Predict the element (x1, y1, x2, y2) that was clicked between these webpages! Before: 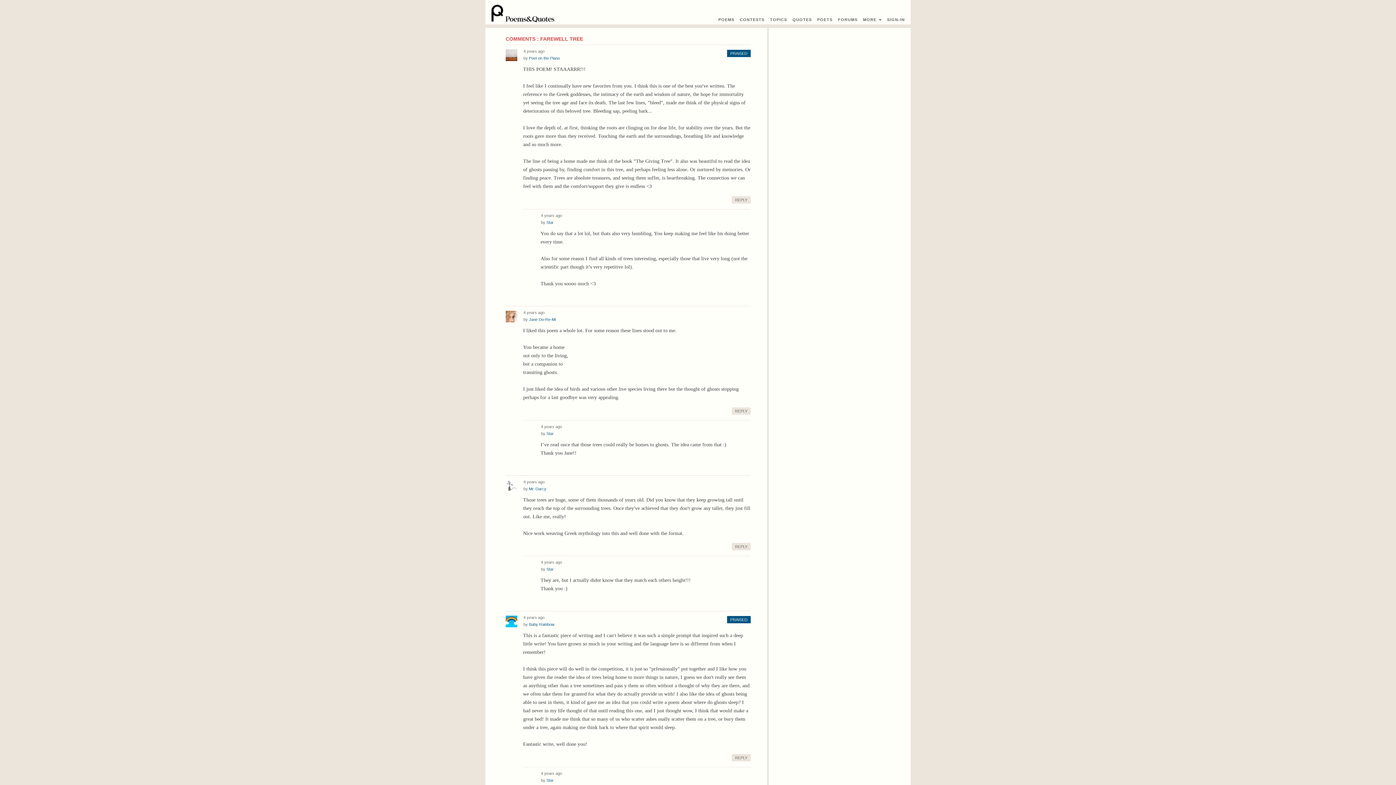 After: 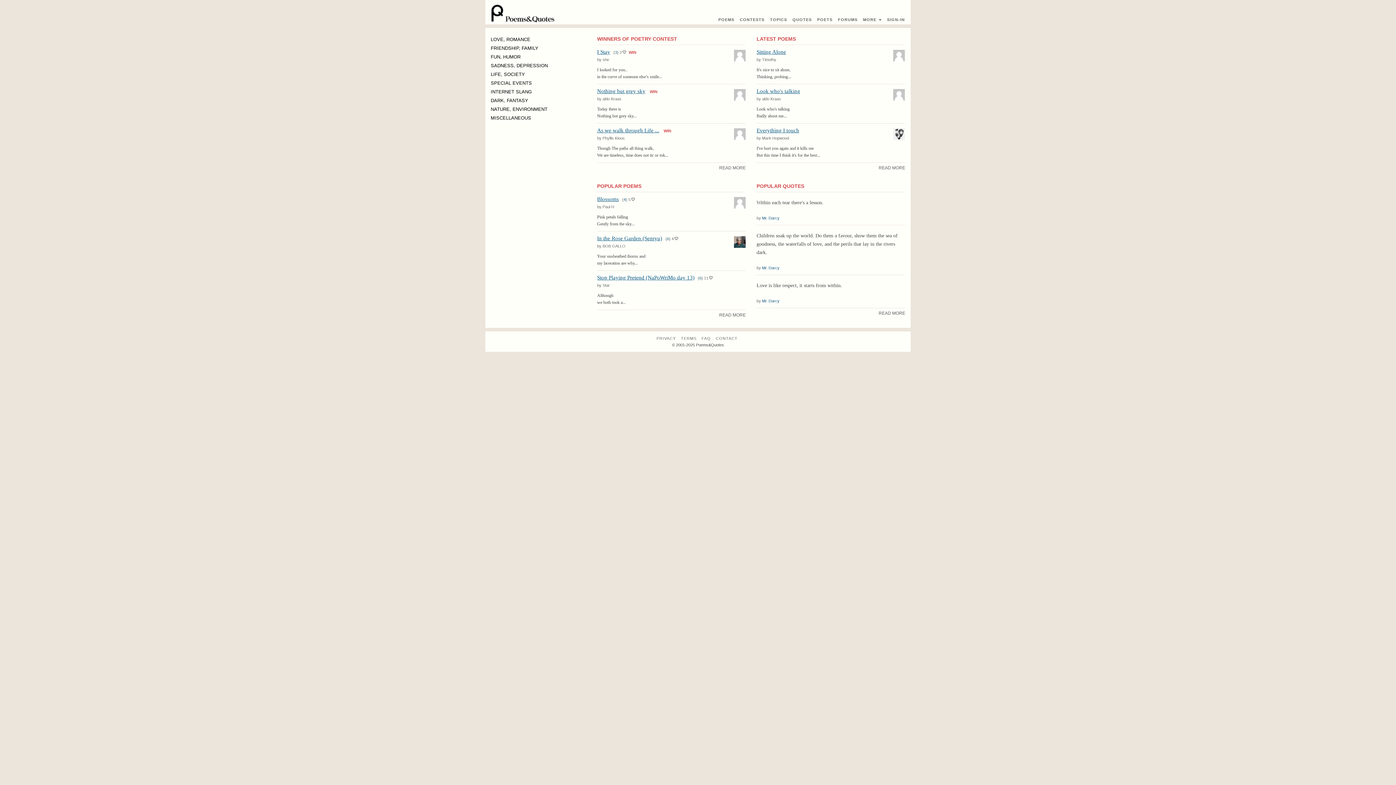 Action: bbox: (491, 0, 554, 24)